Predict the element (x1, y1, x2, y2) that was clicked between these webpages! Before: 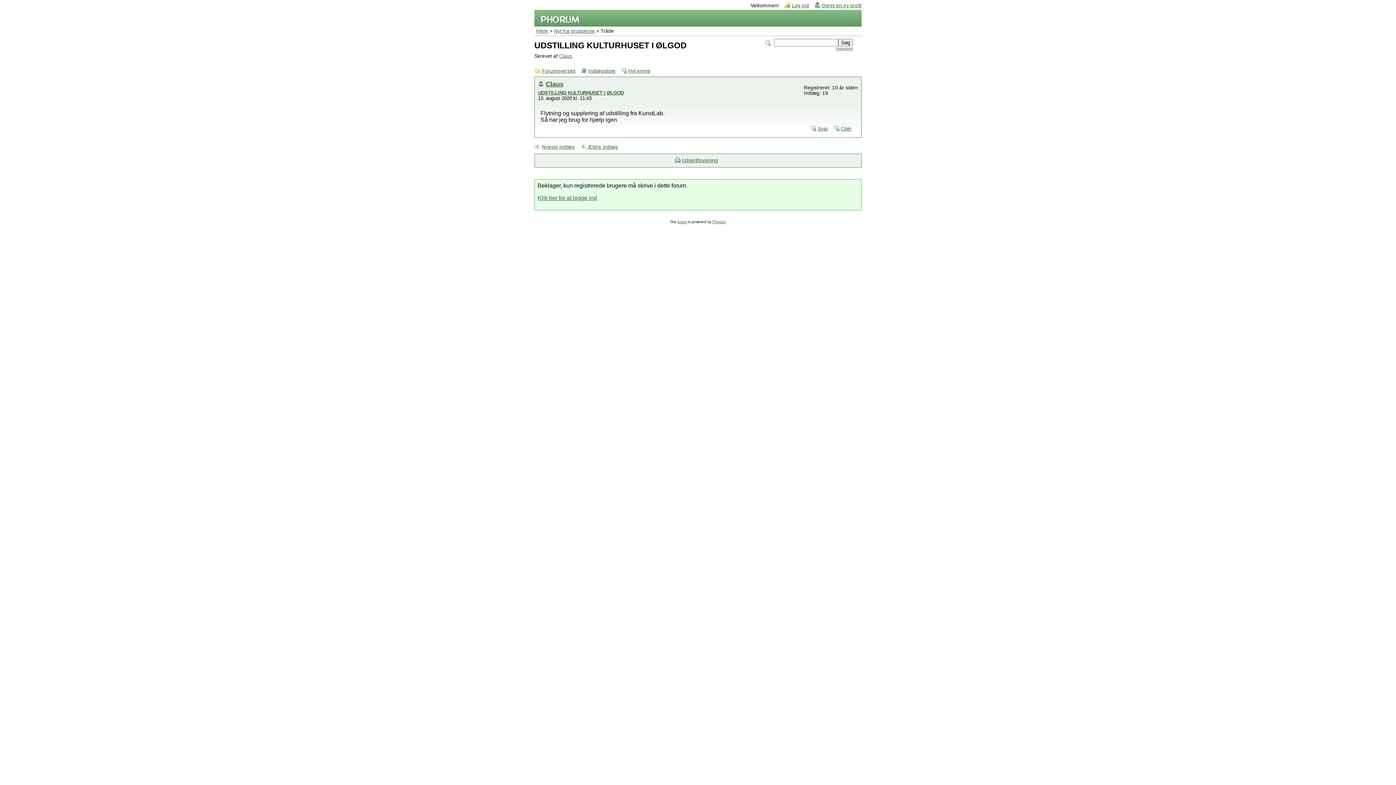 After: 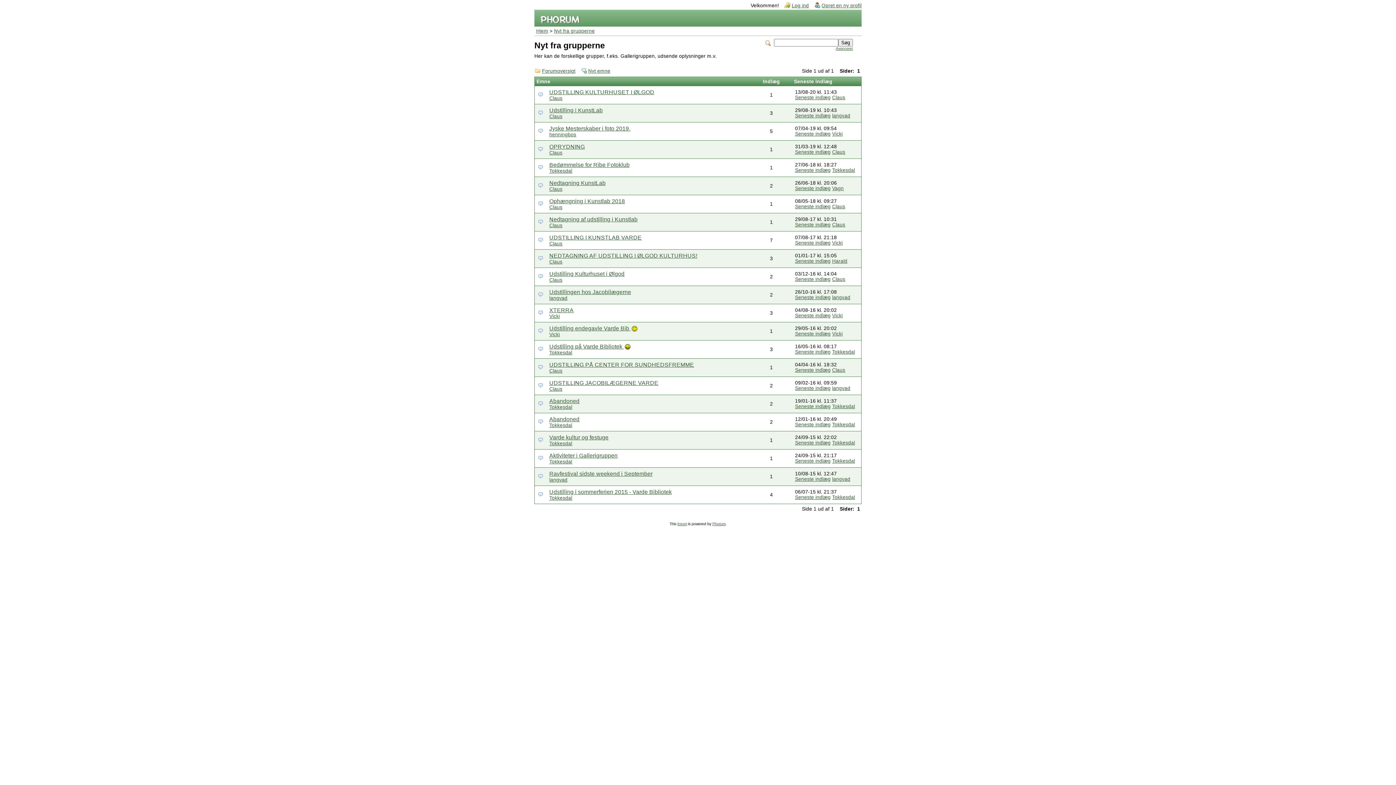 Action: bbox: (554, 28, 594, 33) label: Nyt fra grupperne